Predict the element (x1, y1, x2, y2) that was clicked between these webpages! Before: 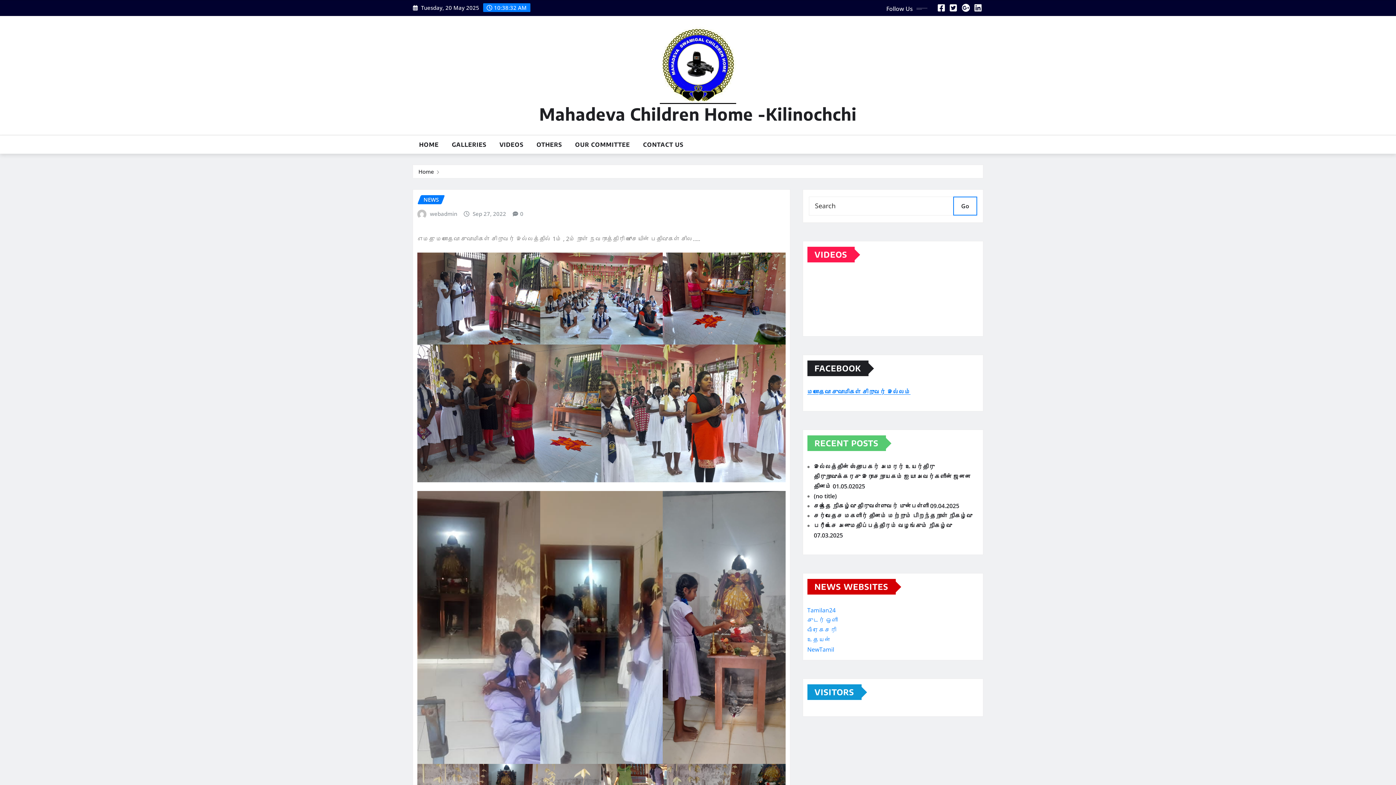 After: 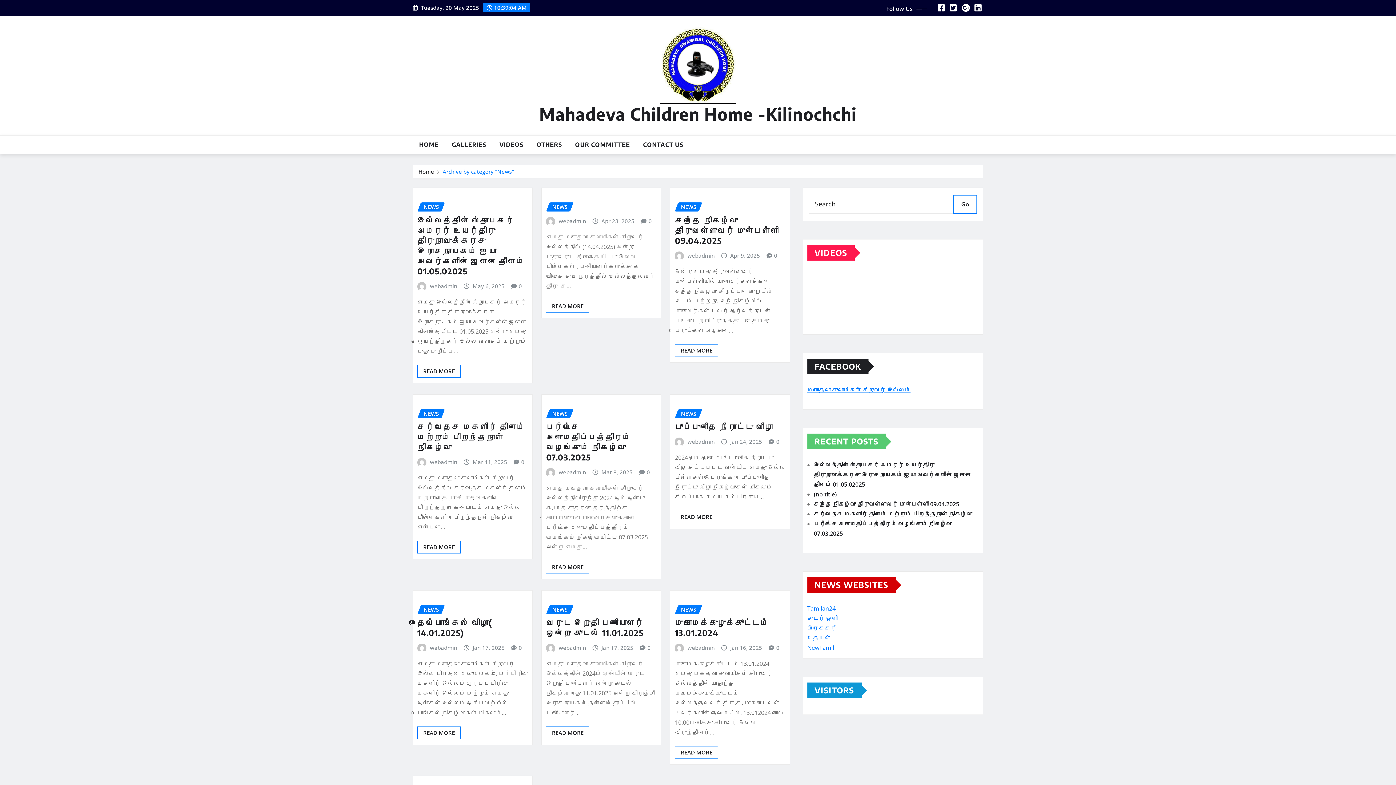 Action: label: NEWS bbox: (417, 195, 445, 204)